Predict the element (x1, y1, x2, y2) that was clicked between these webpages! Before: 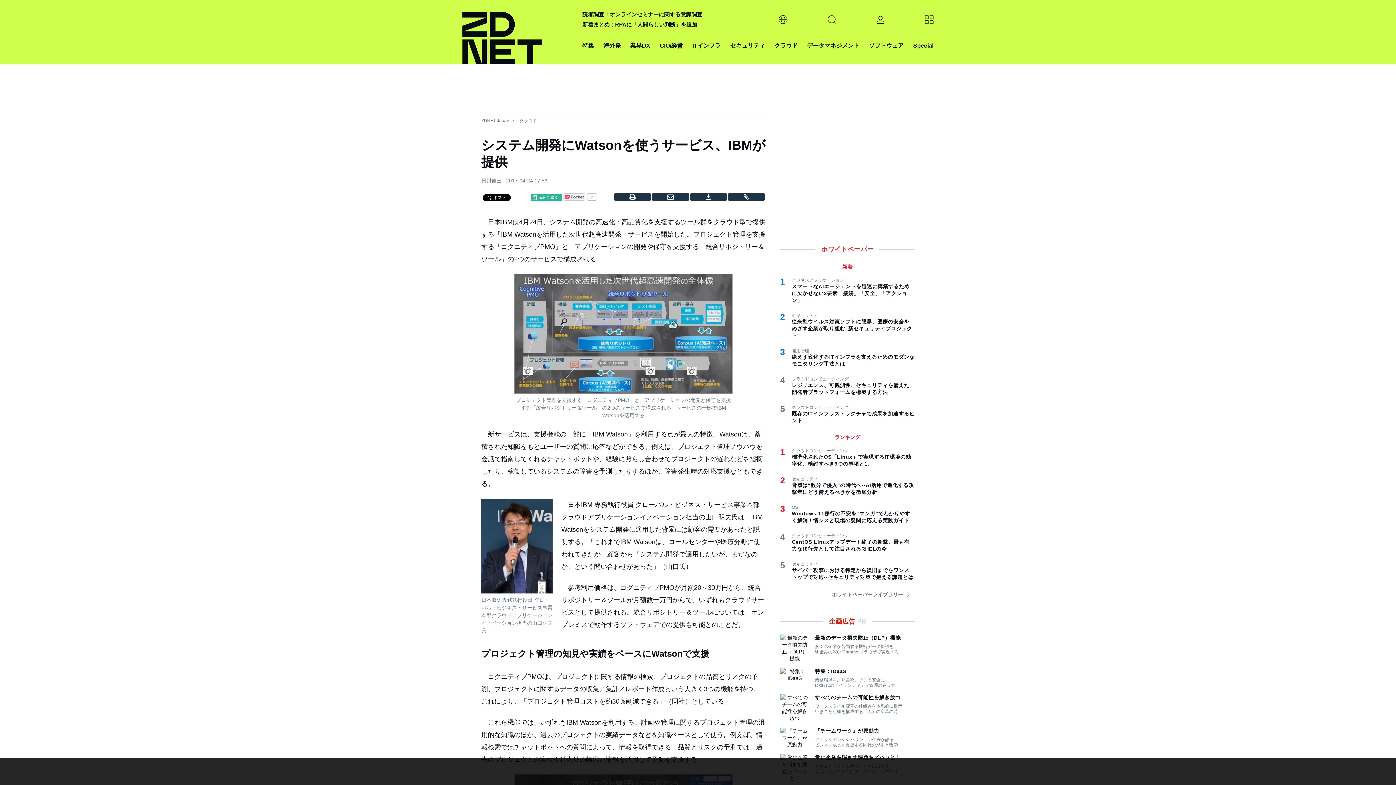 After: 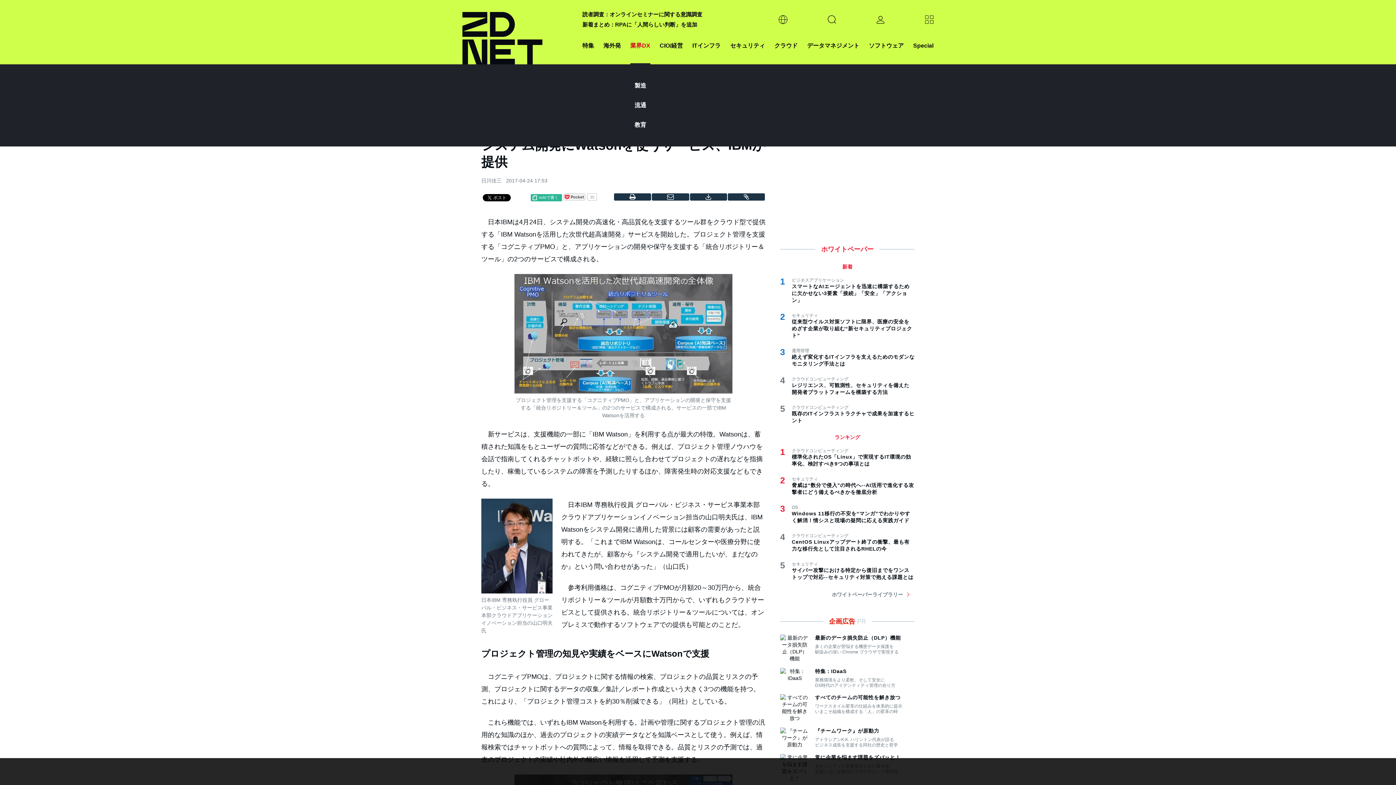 Action: label: 業界DX bbox: (630, 40, 650, 50)